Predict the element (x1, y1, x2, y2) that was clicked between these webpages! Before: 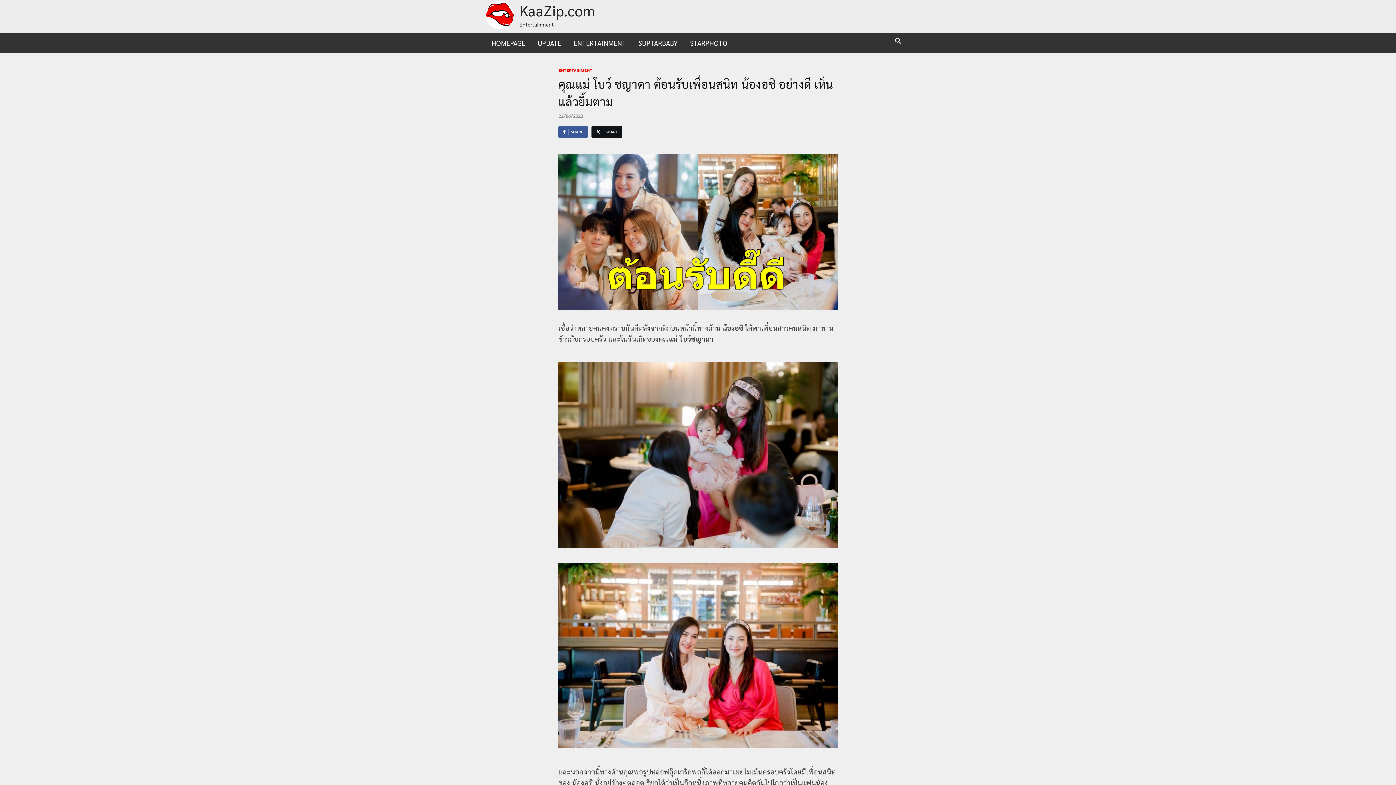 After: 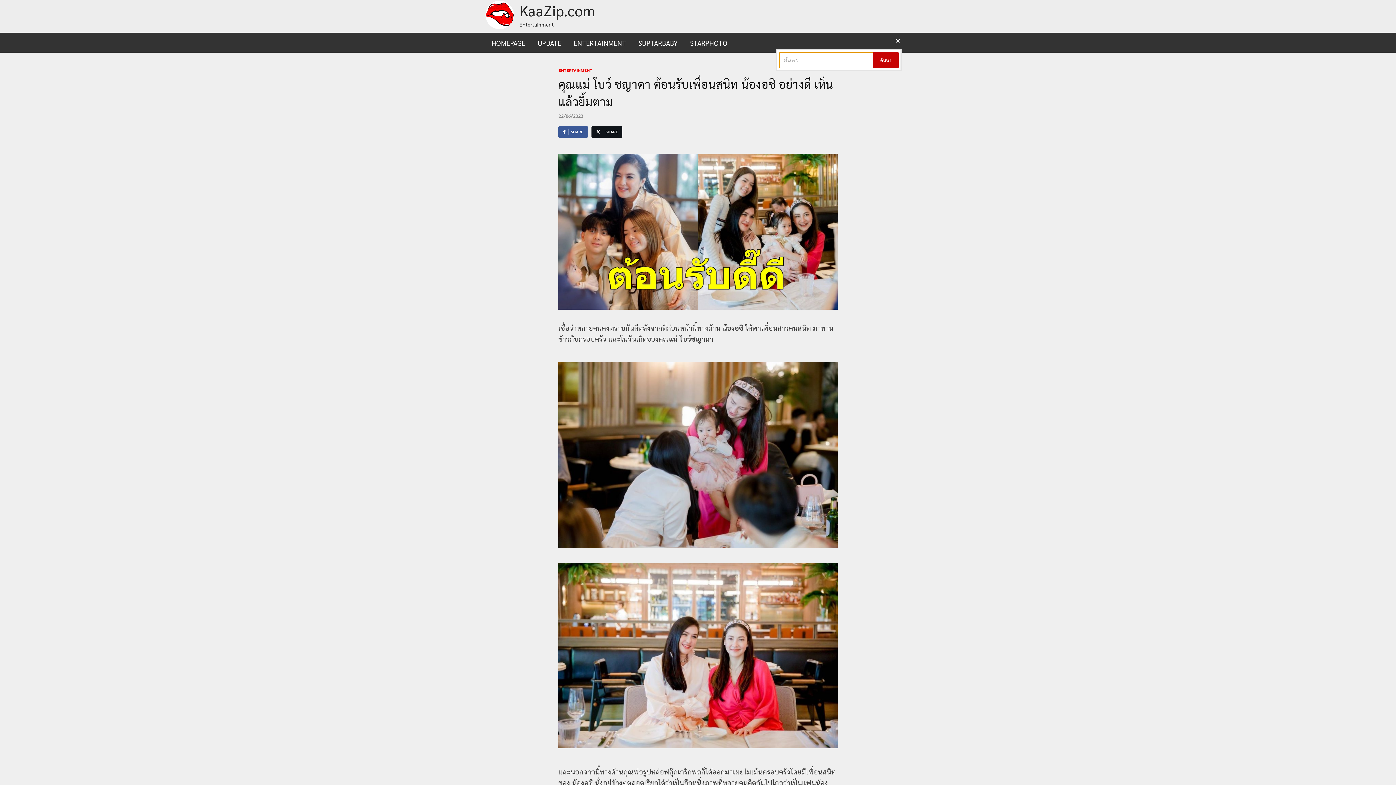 Action: label: Open search bbox: (892, 32, 903, 49)